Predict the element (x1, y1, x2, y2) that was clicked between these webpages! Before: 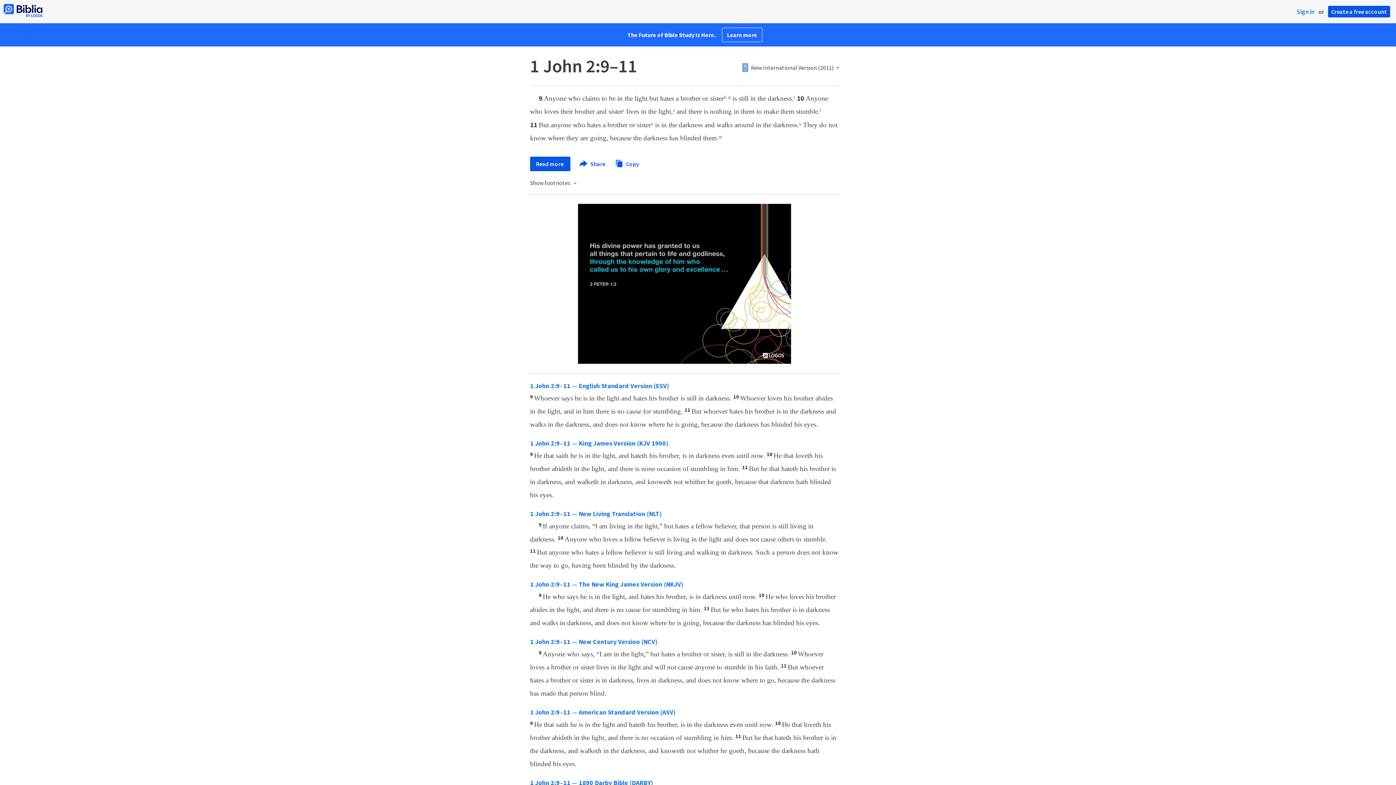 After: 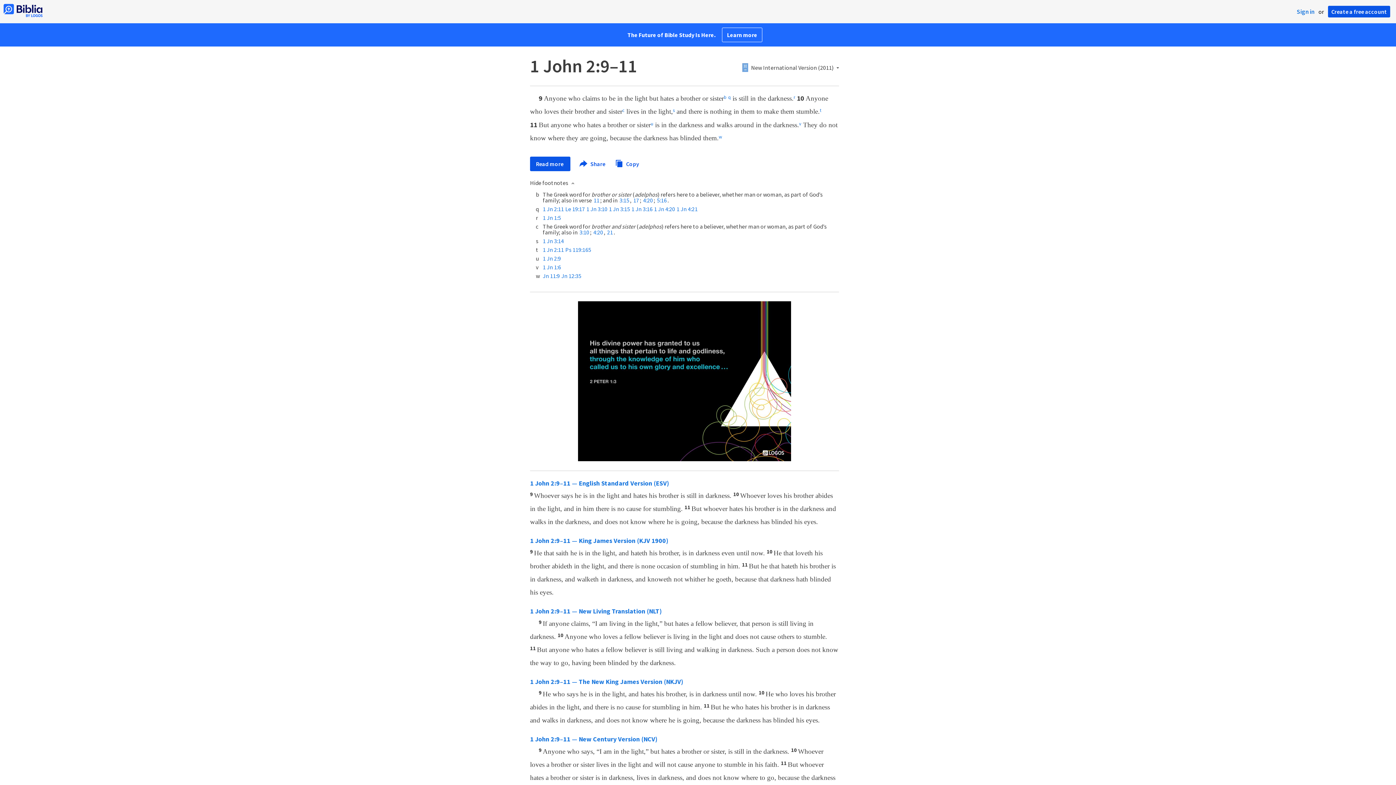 Action: label: Show footnotes  bbox: (530, 180, 577, 185)